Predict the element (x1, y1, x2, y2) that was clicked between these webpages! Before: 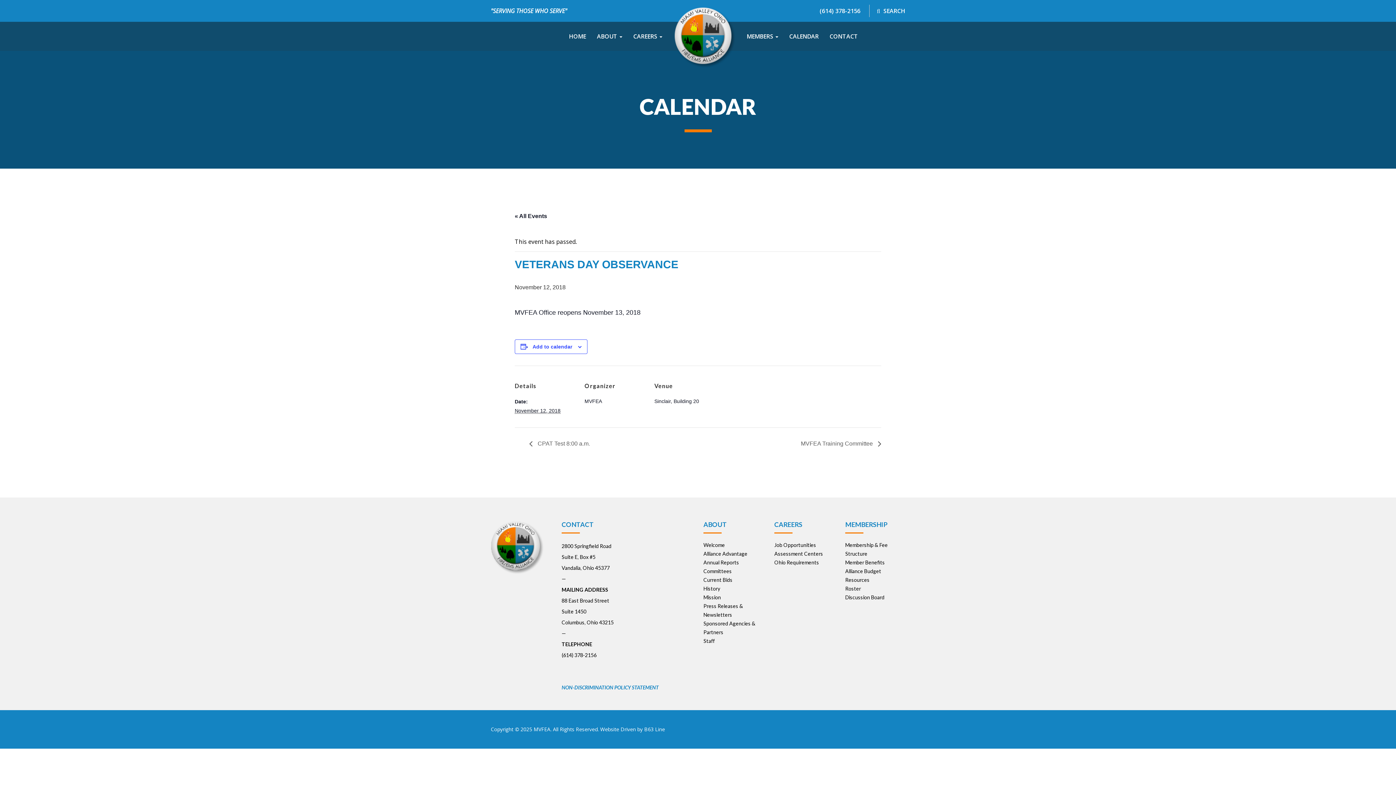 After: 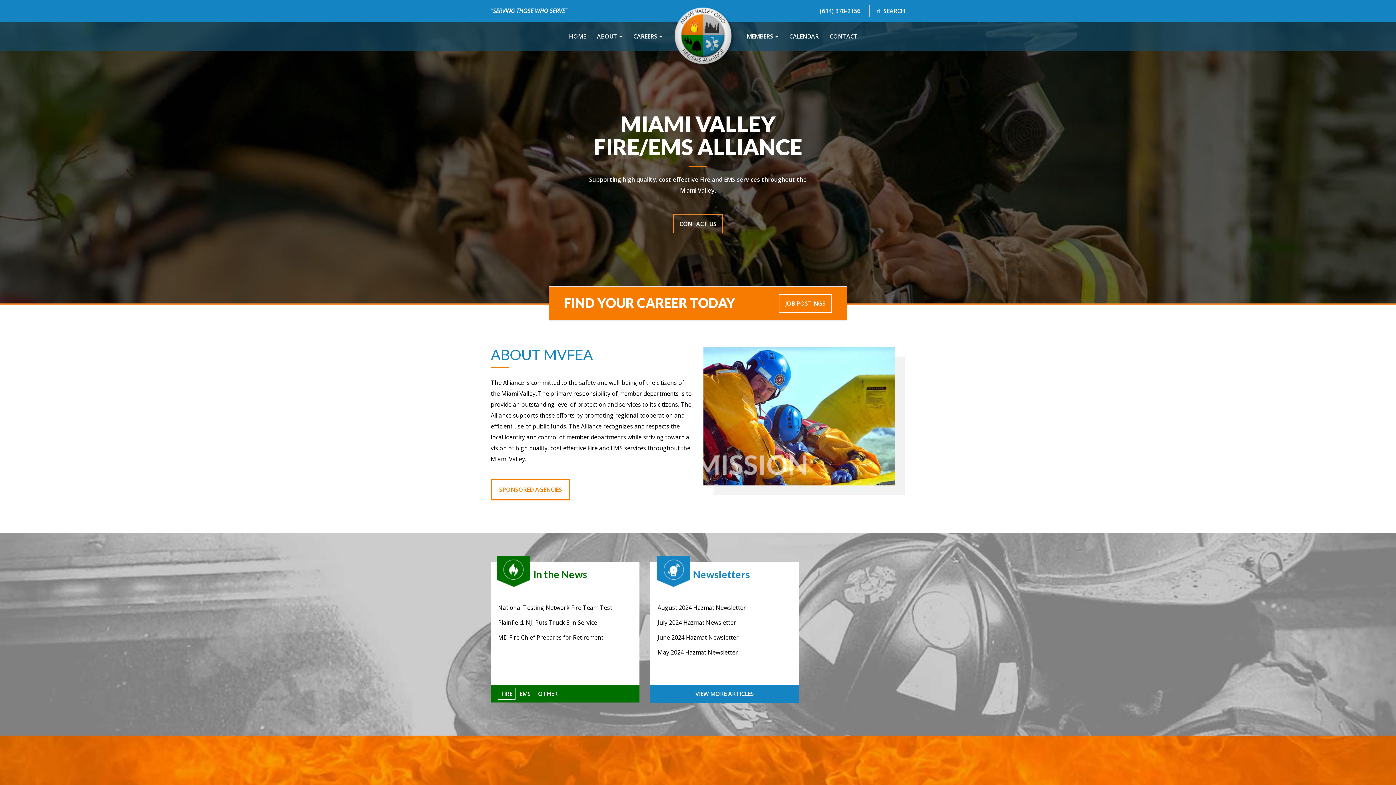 Action: bbox: (533, 726, 550, 733) label: MVFEA